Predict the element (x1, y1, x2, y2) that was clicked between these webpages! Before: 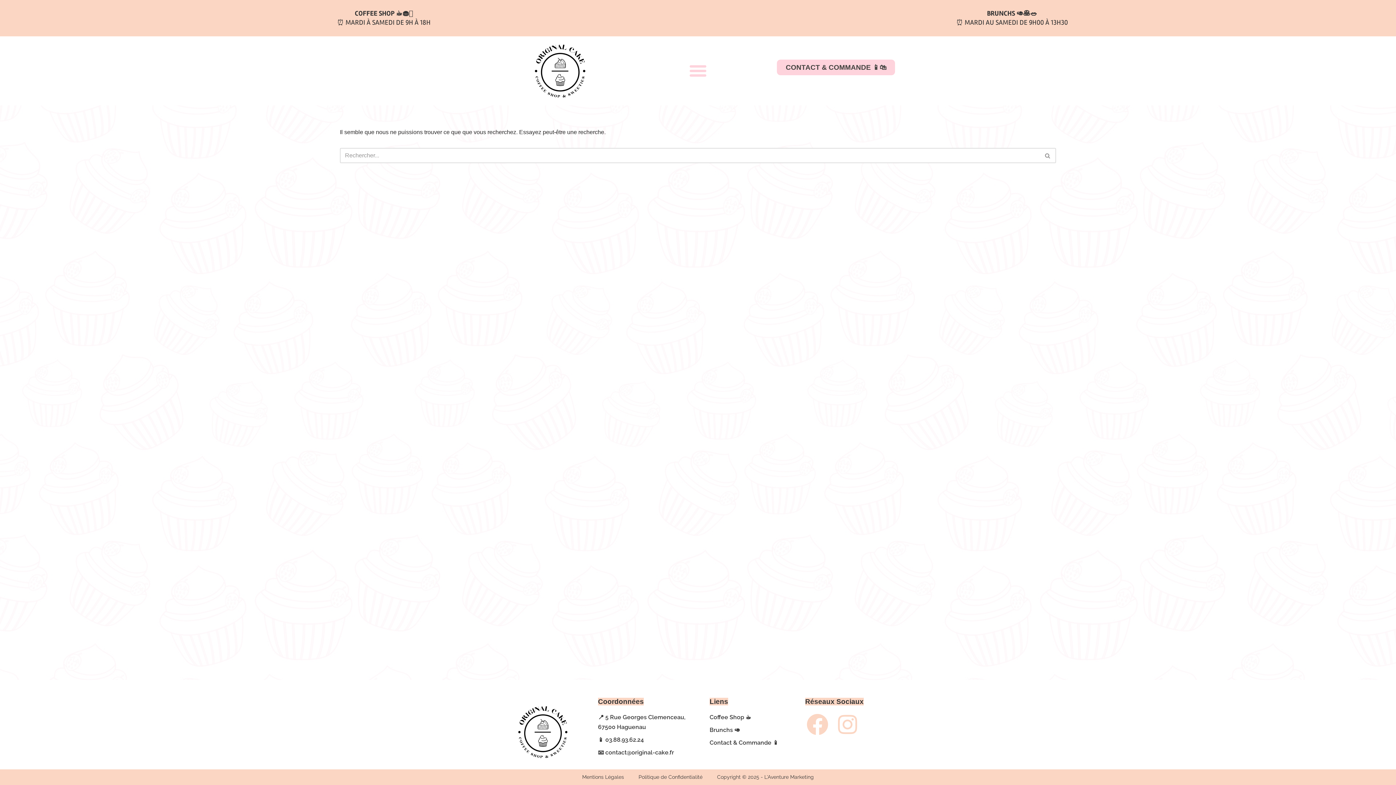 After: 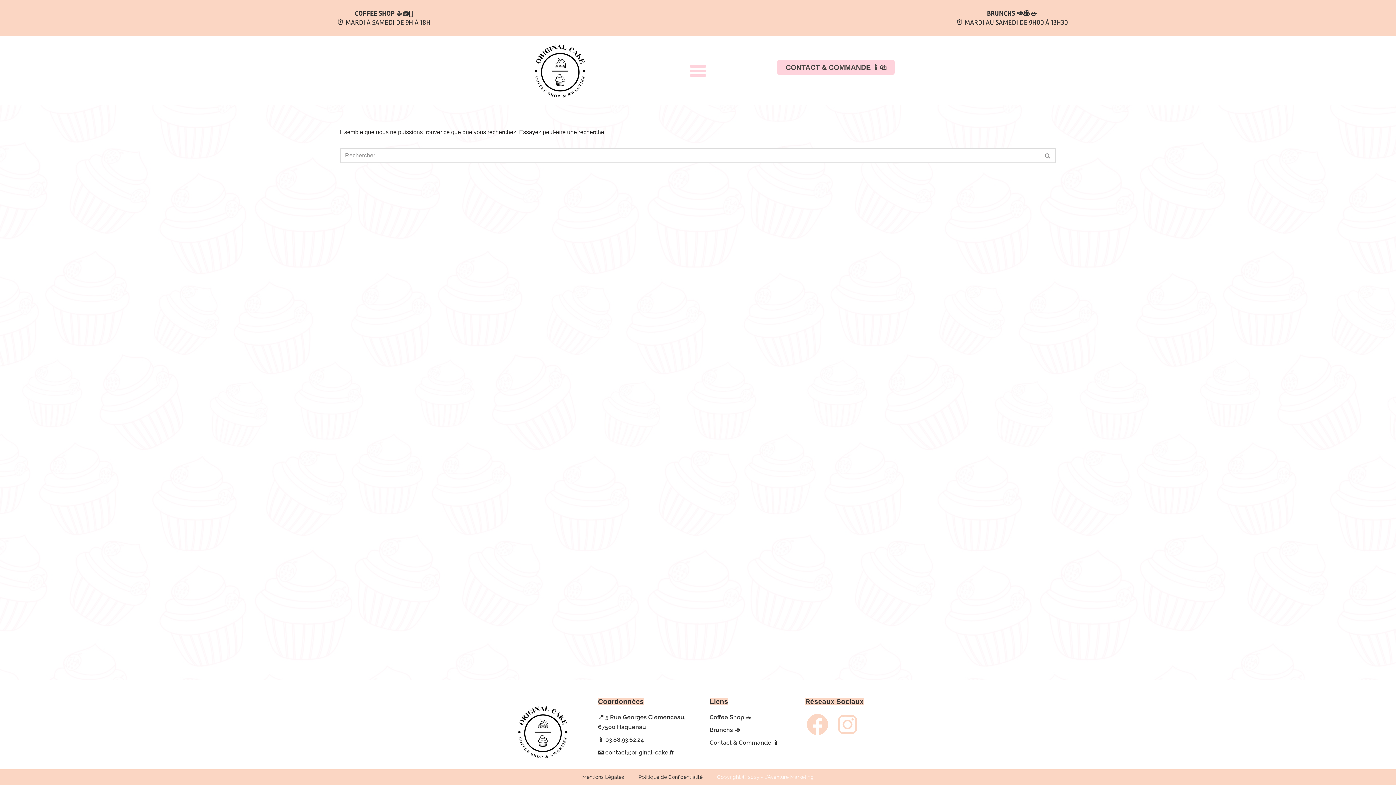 Action: bbox: (717, 773, 814, 781) label: Copyright © 2025 - L'Aventure Marketing